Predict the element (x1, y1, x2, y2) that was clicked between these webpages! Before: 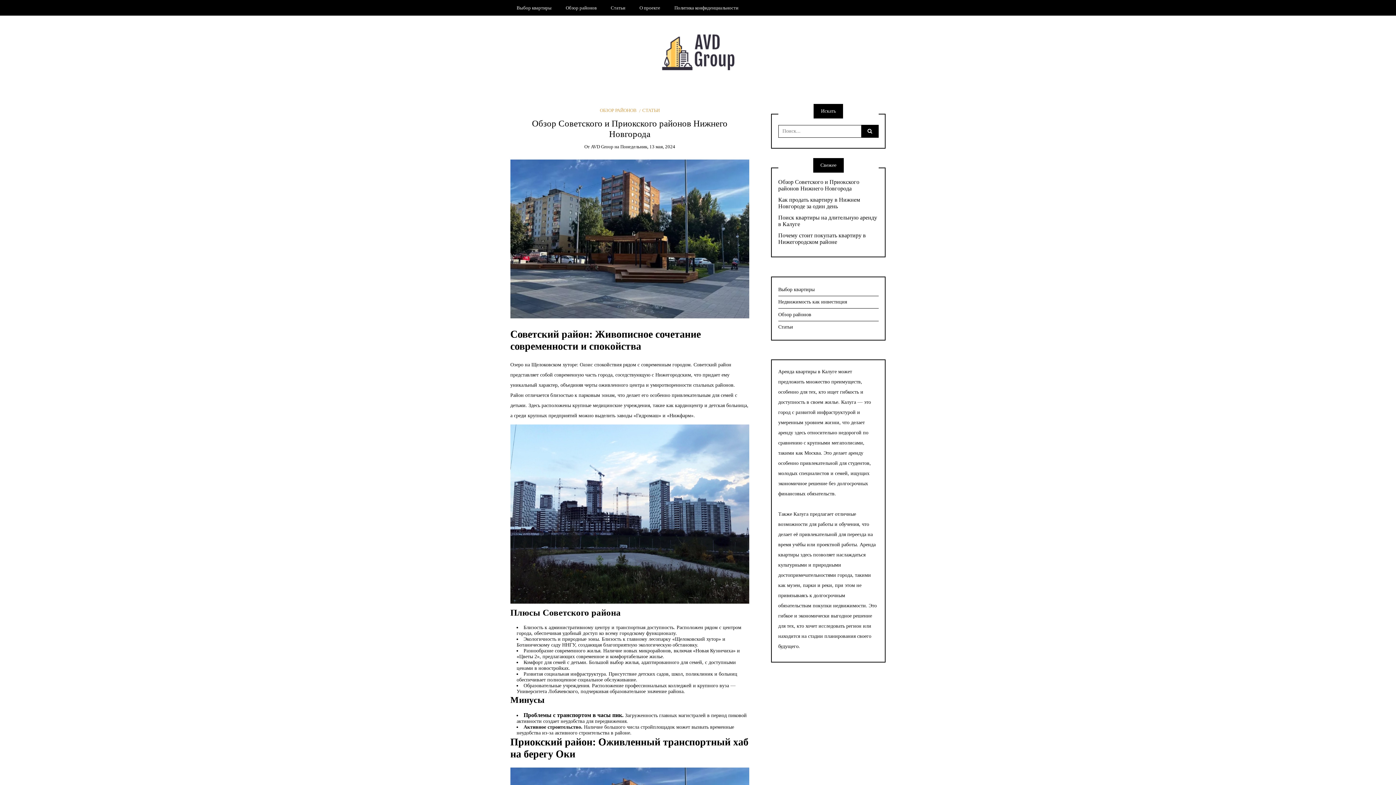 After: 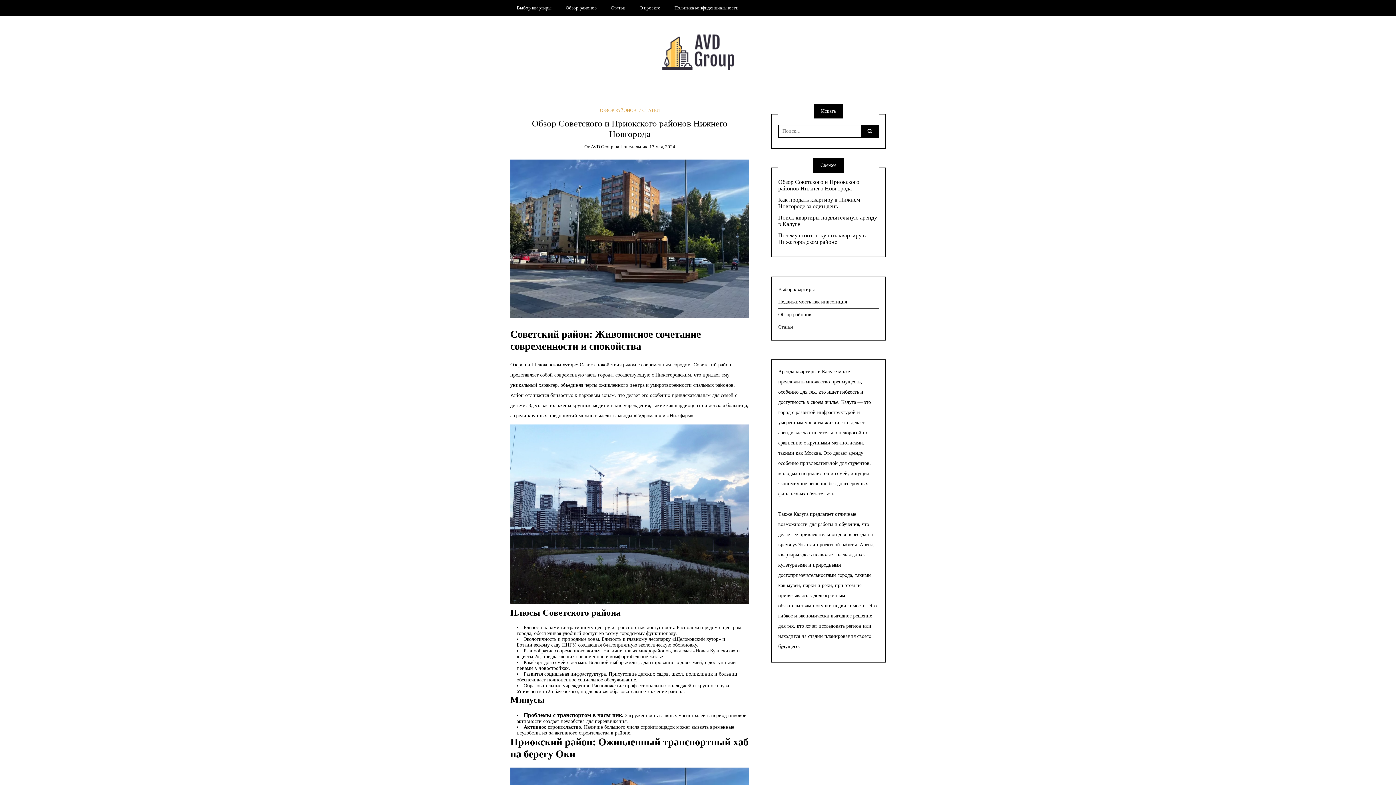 Action: bbox: (778, 178, 878, 192) label: Обзор Советского и Приокского районов Нижнего Новгорода